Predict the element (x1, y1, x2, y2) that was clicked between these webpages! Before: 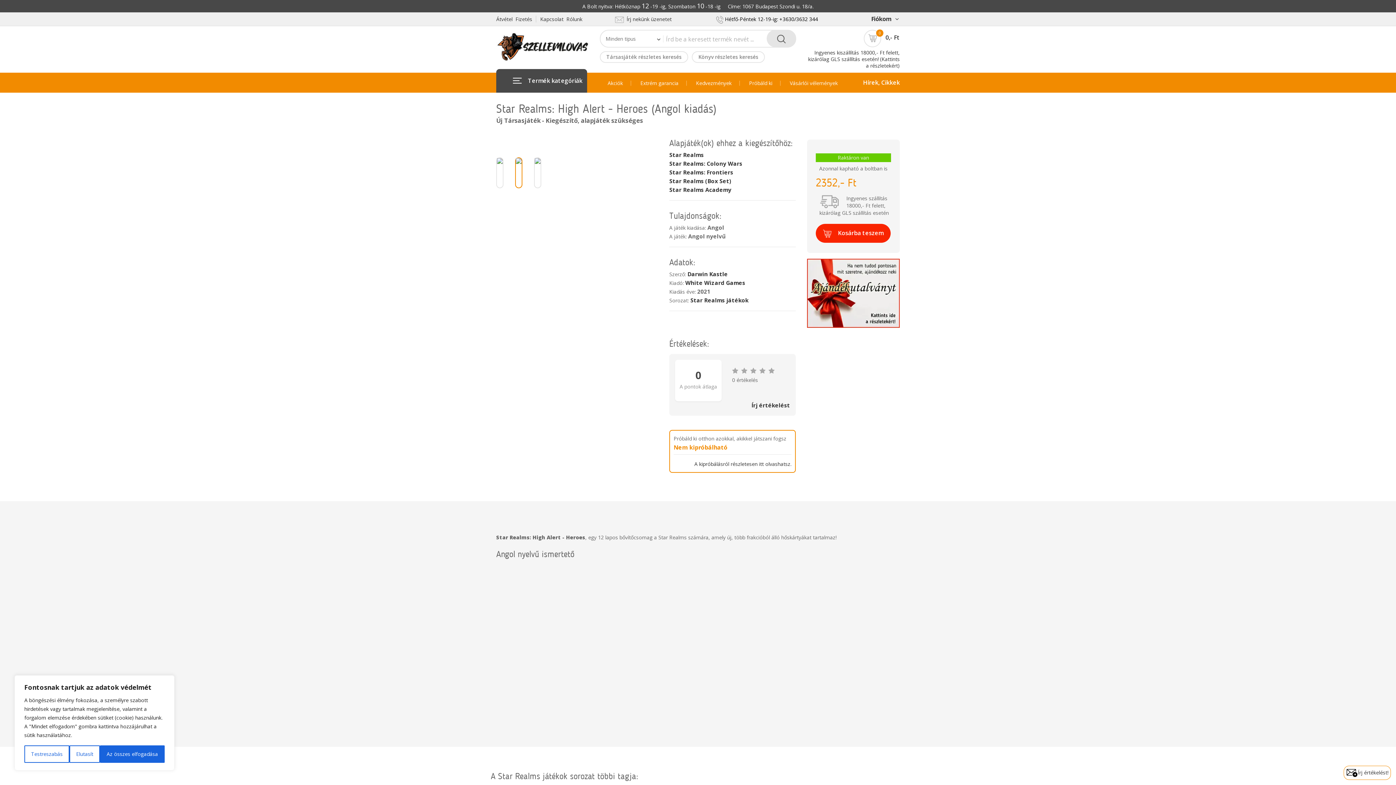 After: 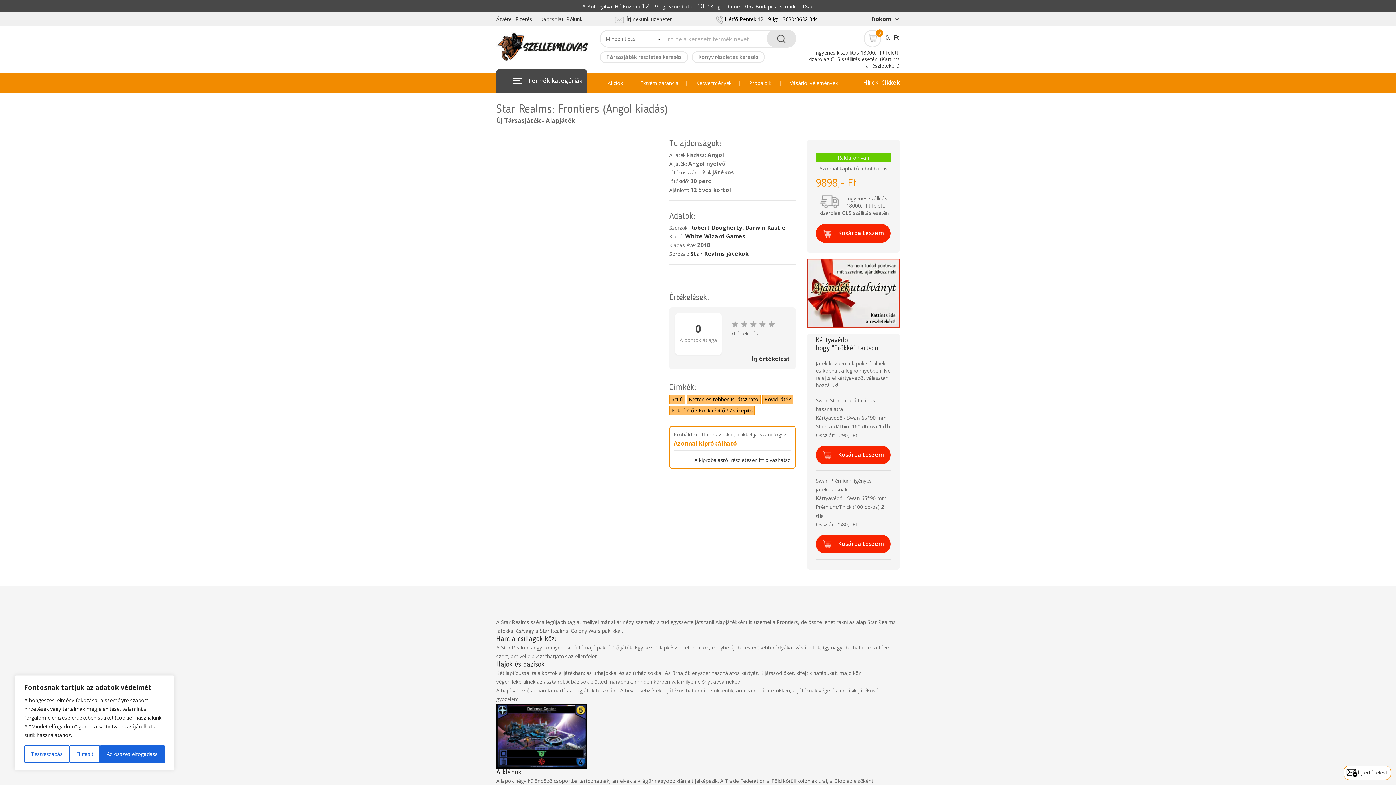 Action: bbox: (669, 168, 733, 176) label: Star Realms: Frontiers